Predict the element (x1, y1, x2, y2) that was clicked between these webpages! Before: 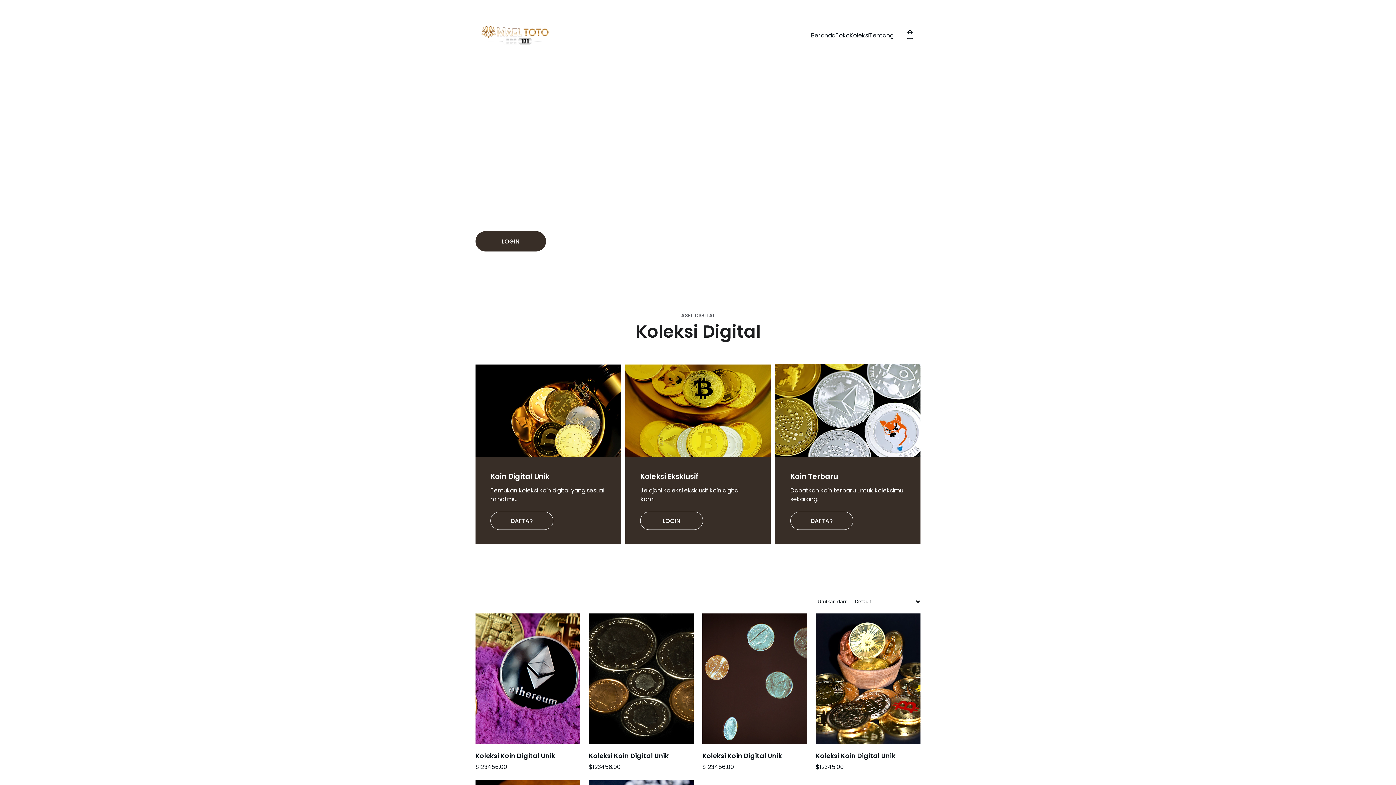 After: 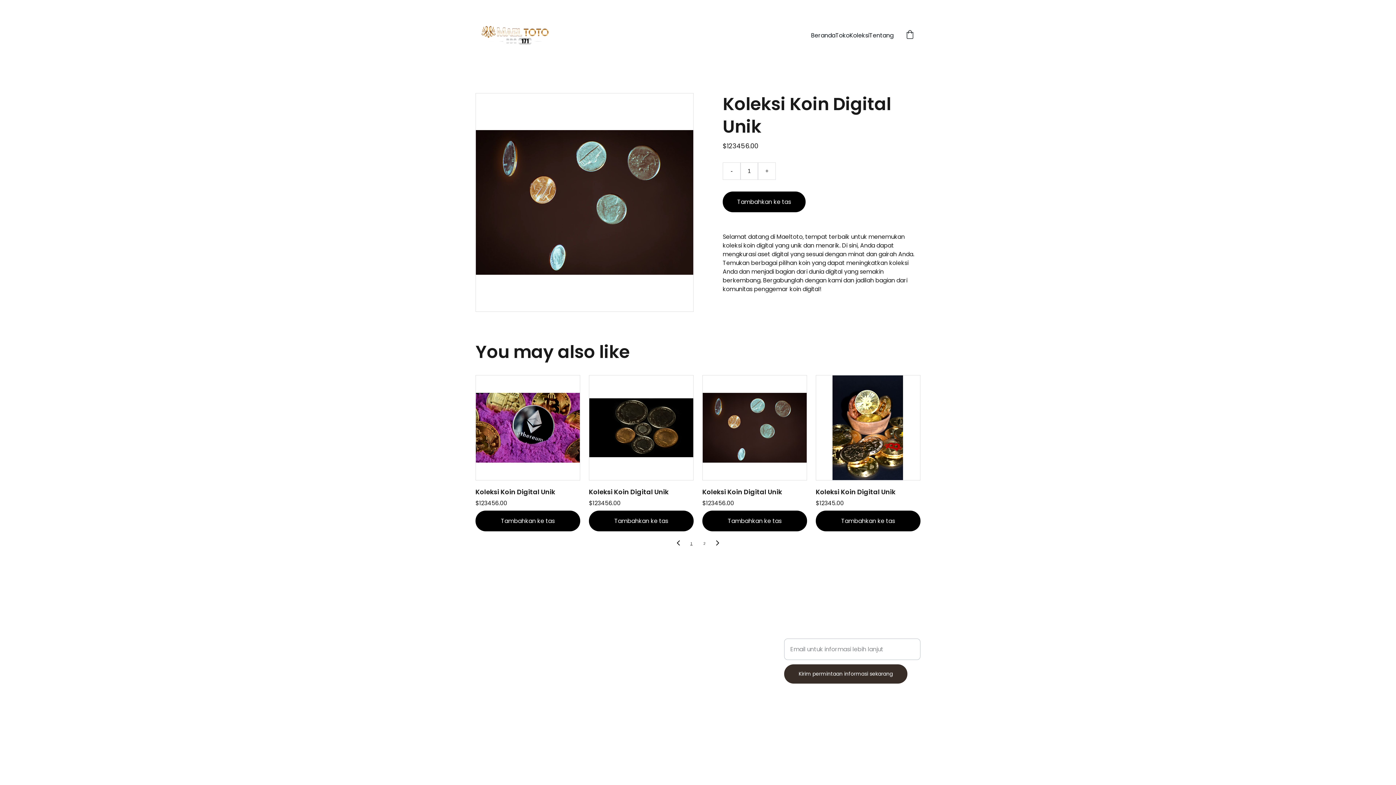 Action: label: Koleksi Koin Digital Unik

$123456.00 bbox: (702, 613, 807, 772)